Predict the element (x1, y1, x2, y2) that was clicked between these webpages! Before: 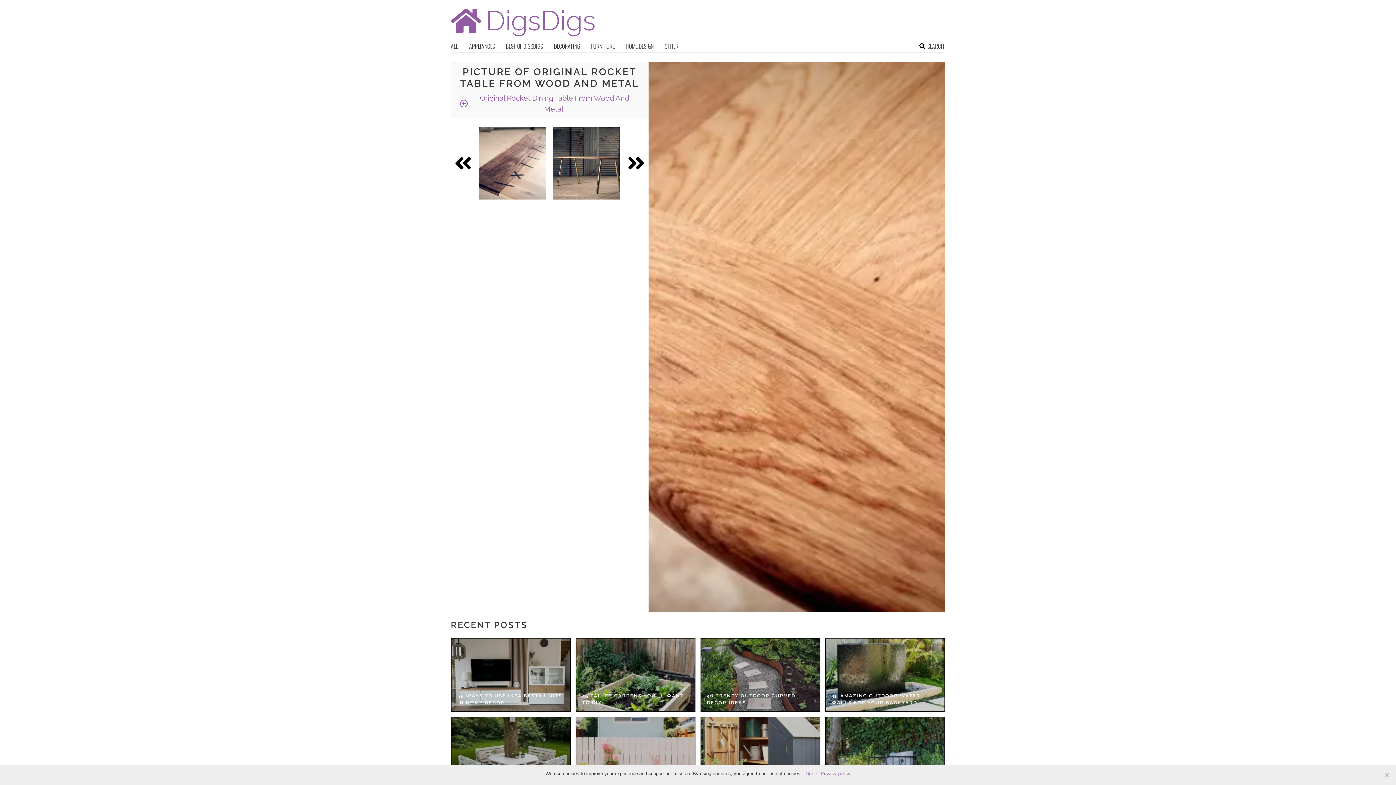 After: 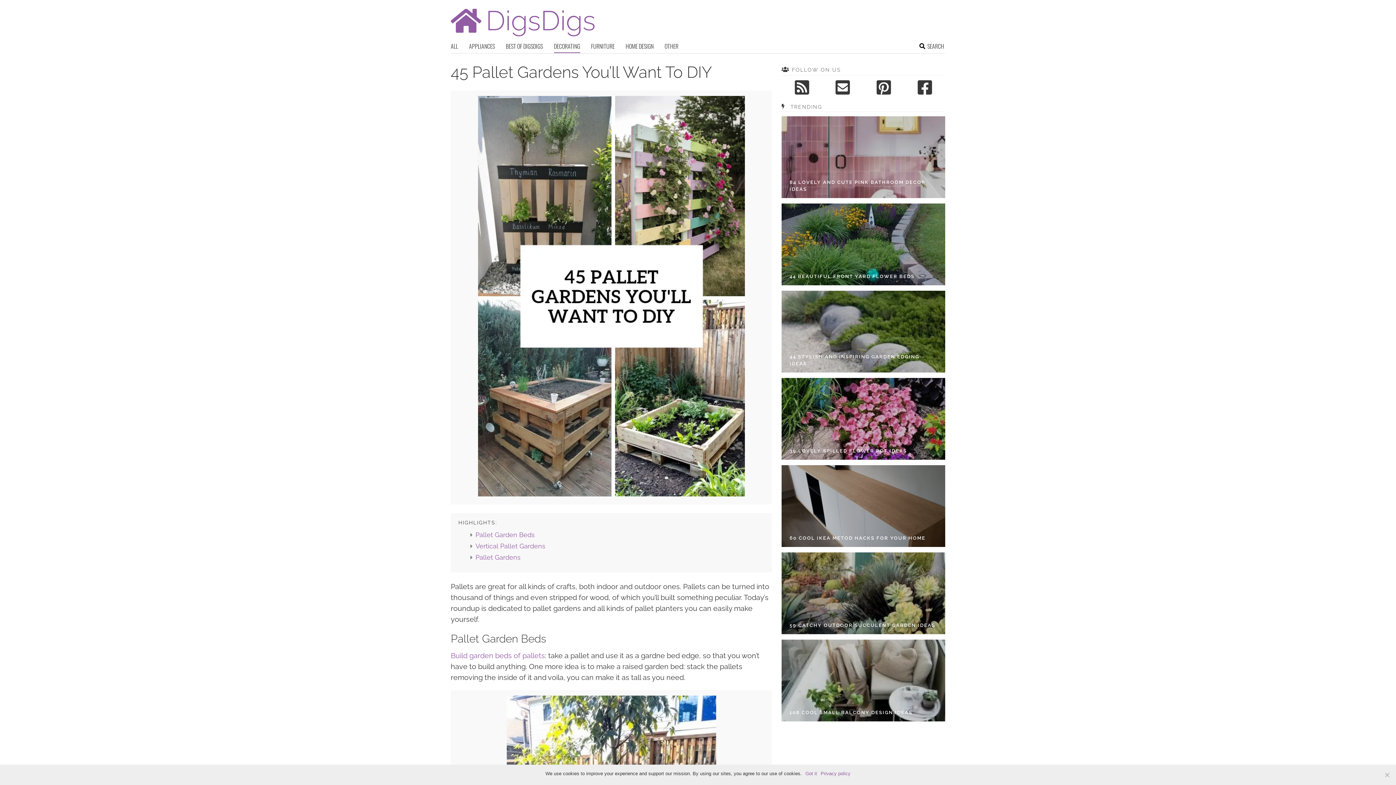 Action: bbox: (582, 692, 689, 706) label: 45 PALLET GARDENS YOU’LL WANT TO DIY